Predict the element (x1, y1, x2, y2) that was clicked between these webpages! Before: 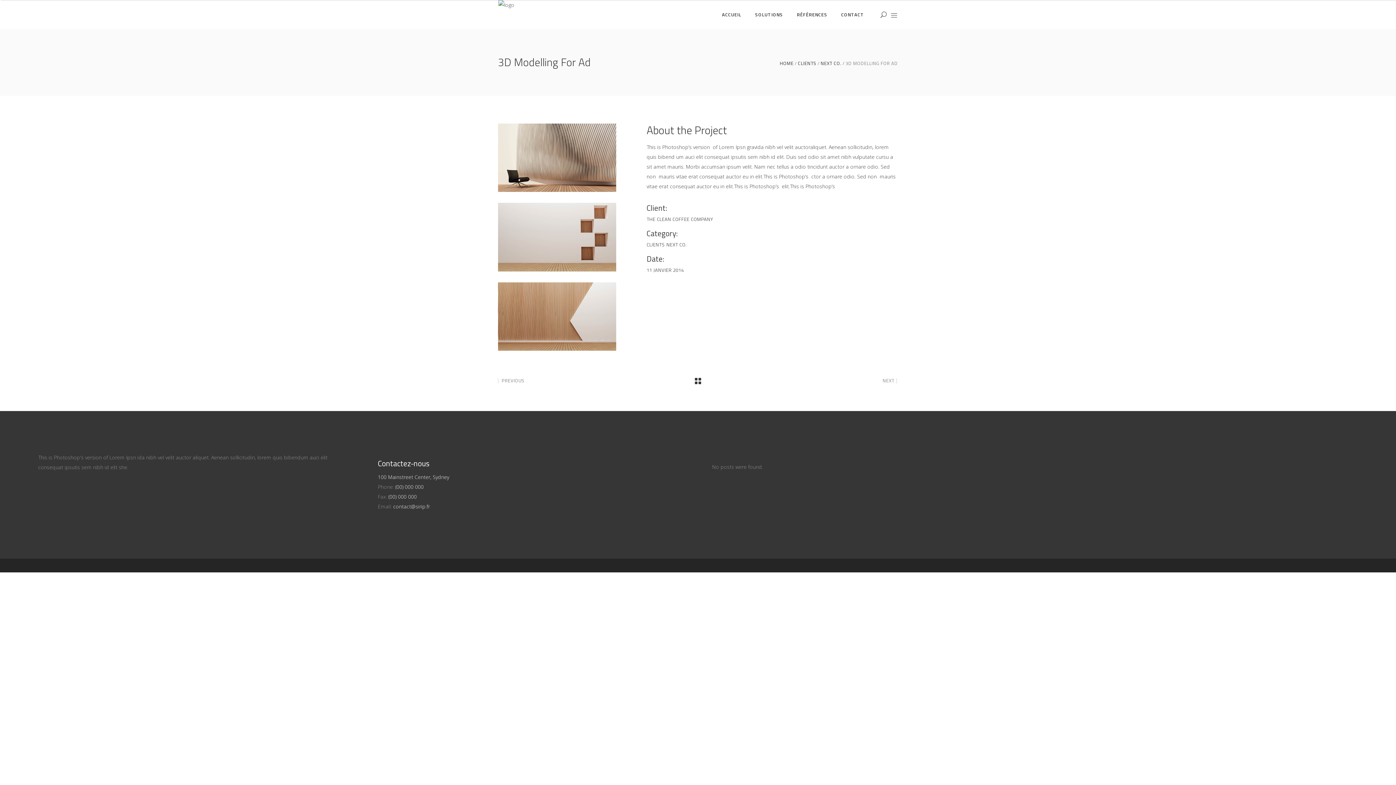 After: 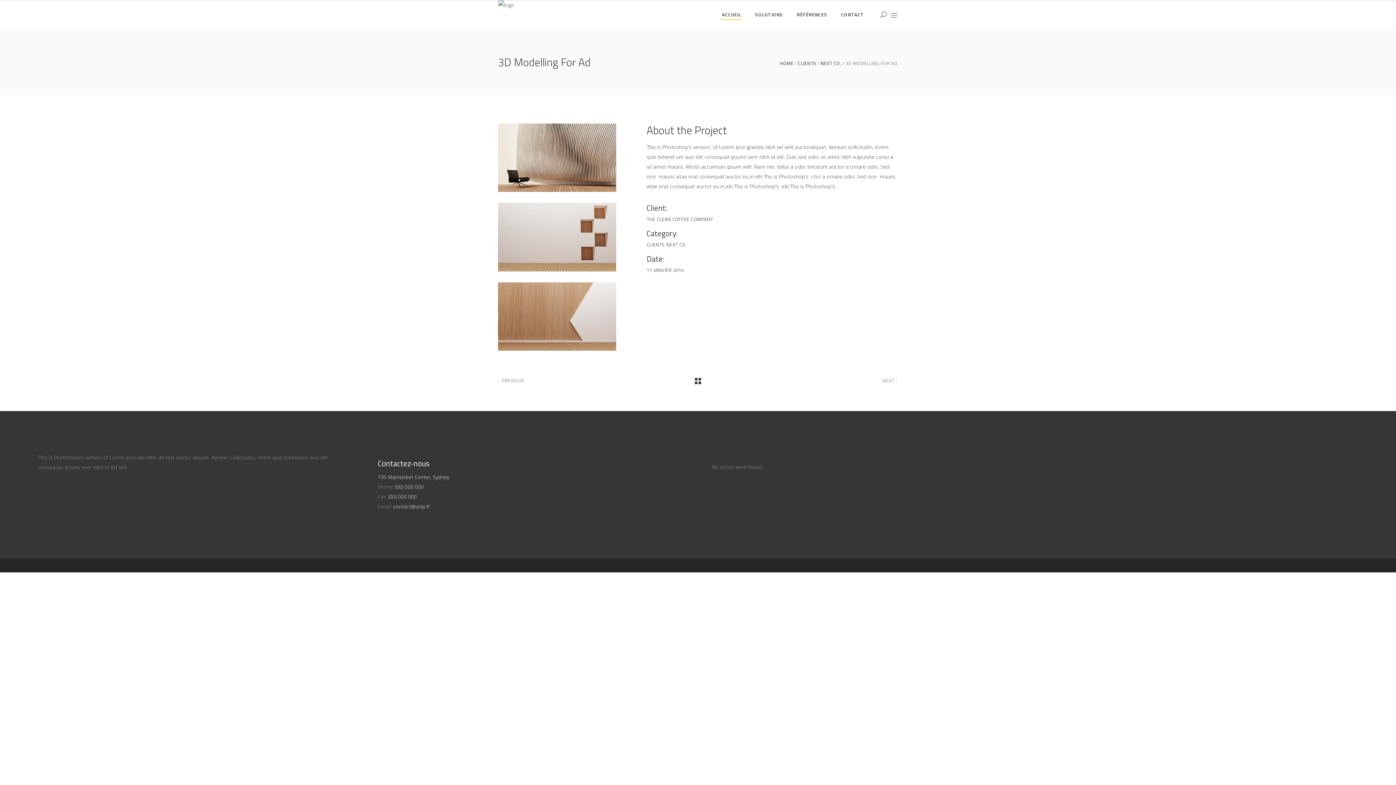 Action: bbox: (715, 0, 748, 29) label: ACCUEIL